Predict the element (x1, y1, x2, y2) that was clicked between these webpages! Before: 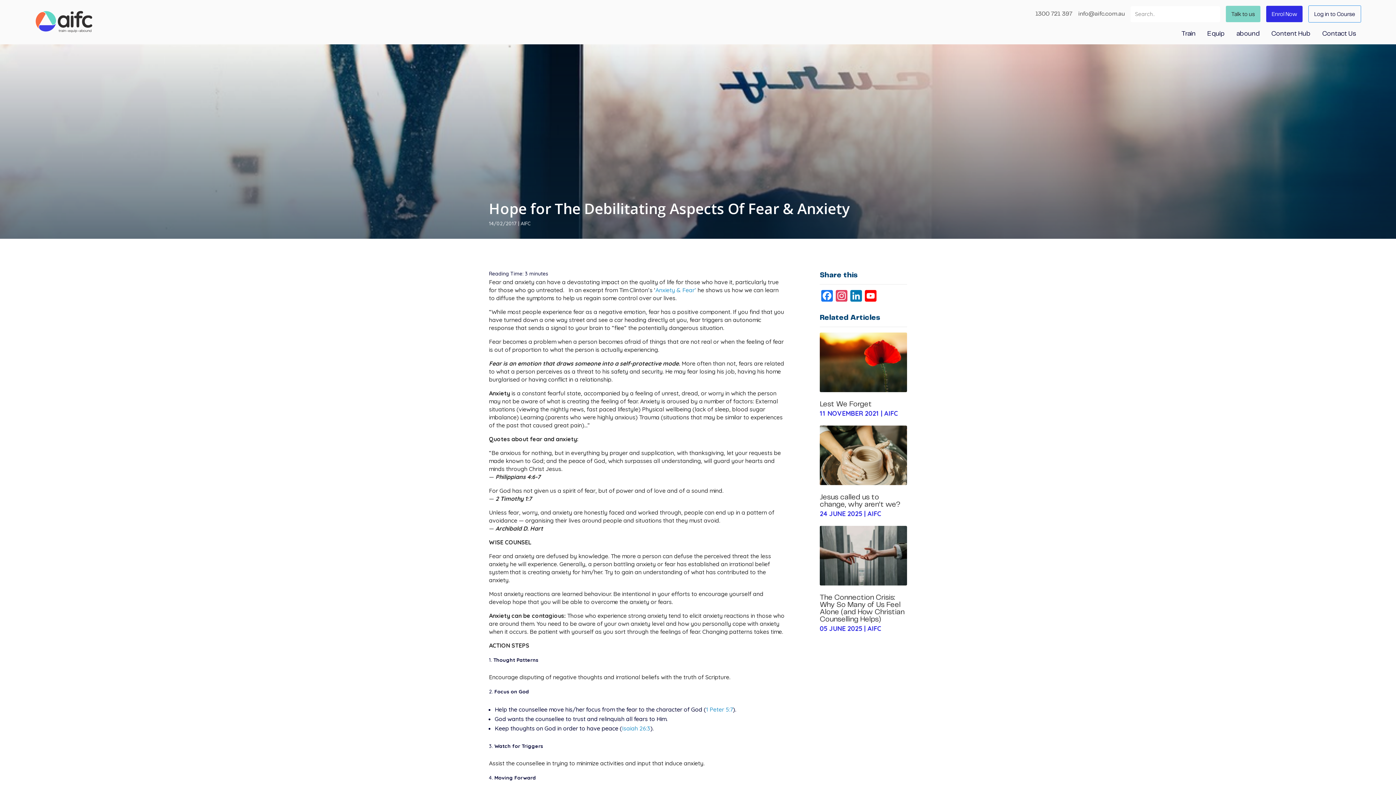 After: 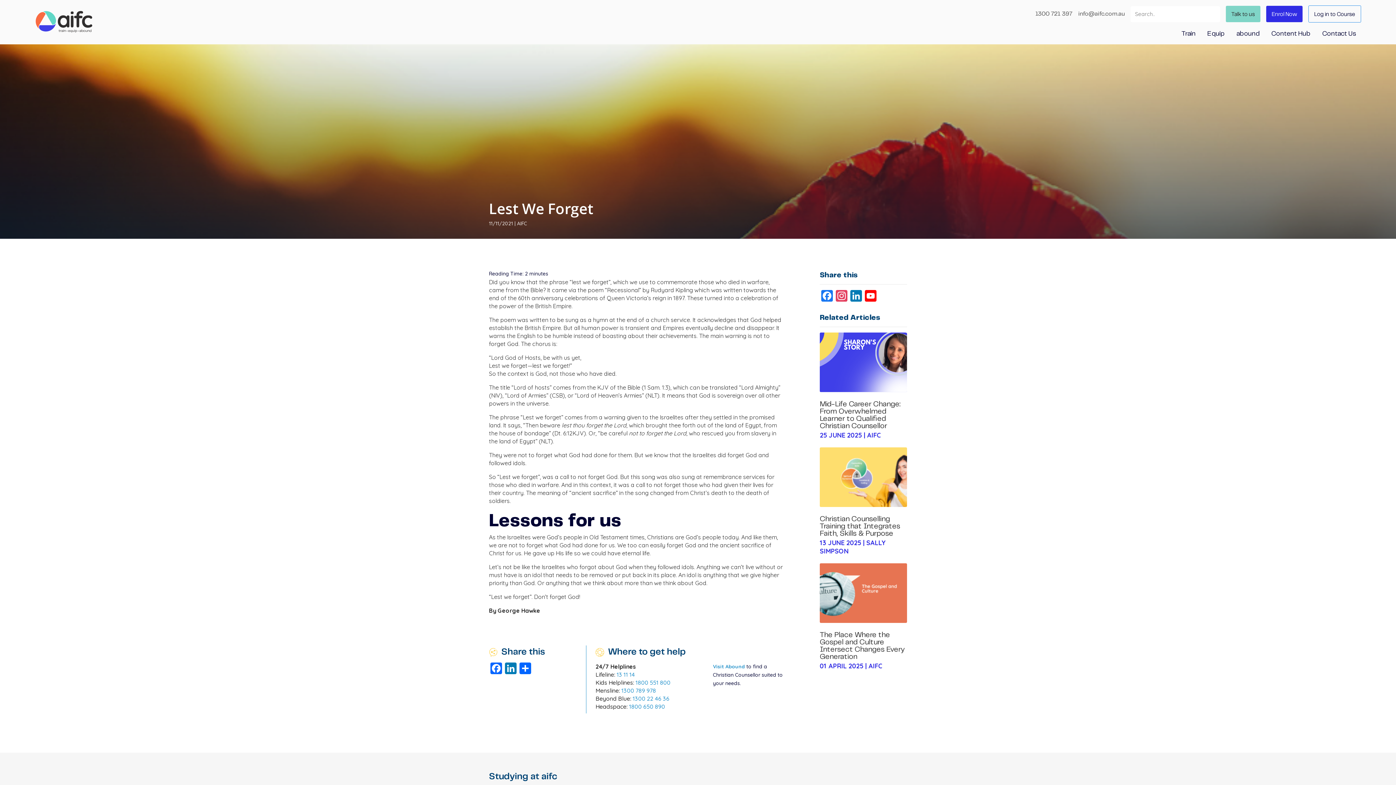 Action: label: Lest We Forget bbox: (819, 394, 907, 413)